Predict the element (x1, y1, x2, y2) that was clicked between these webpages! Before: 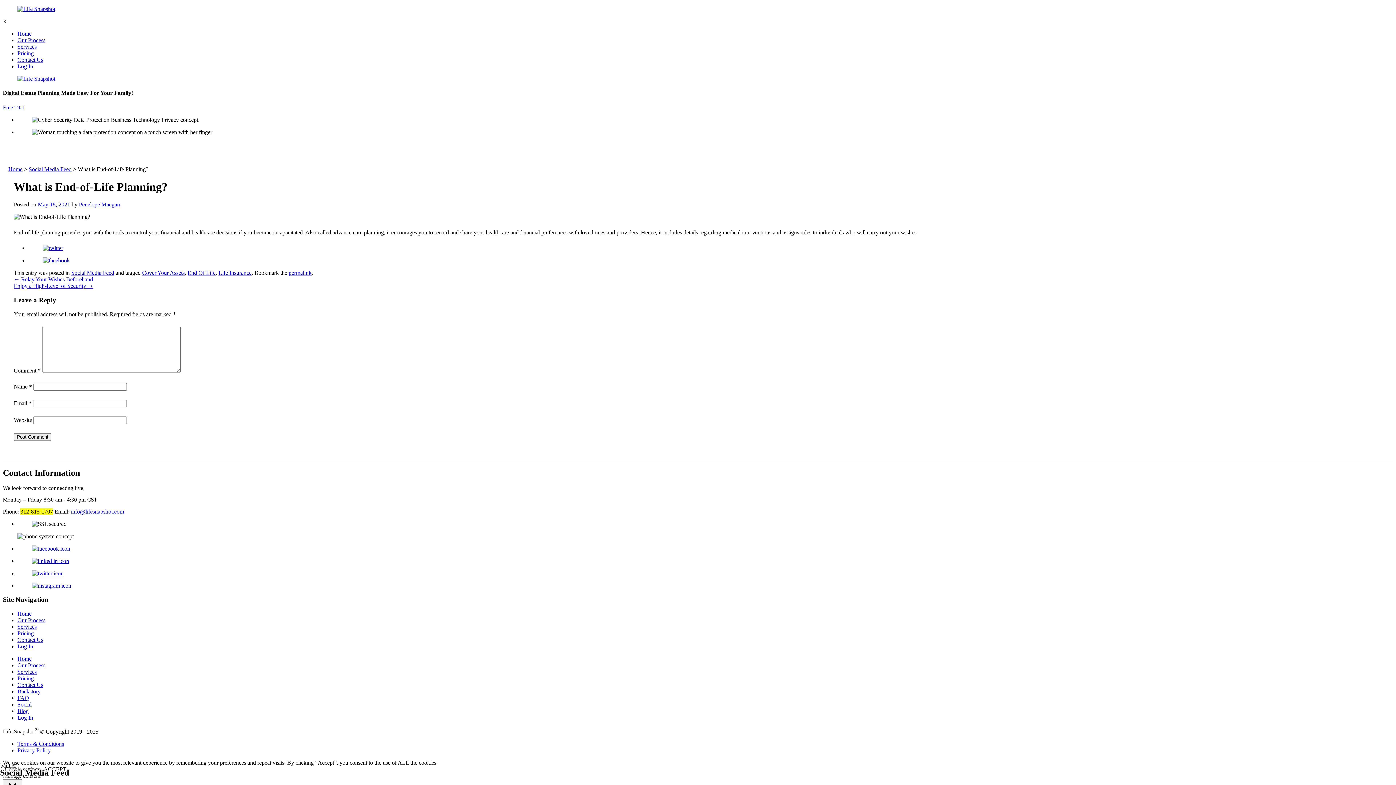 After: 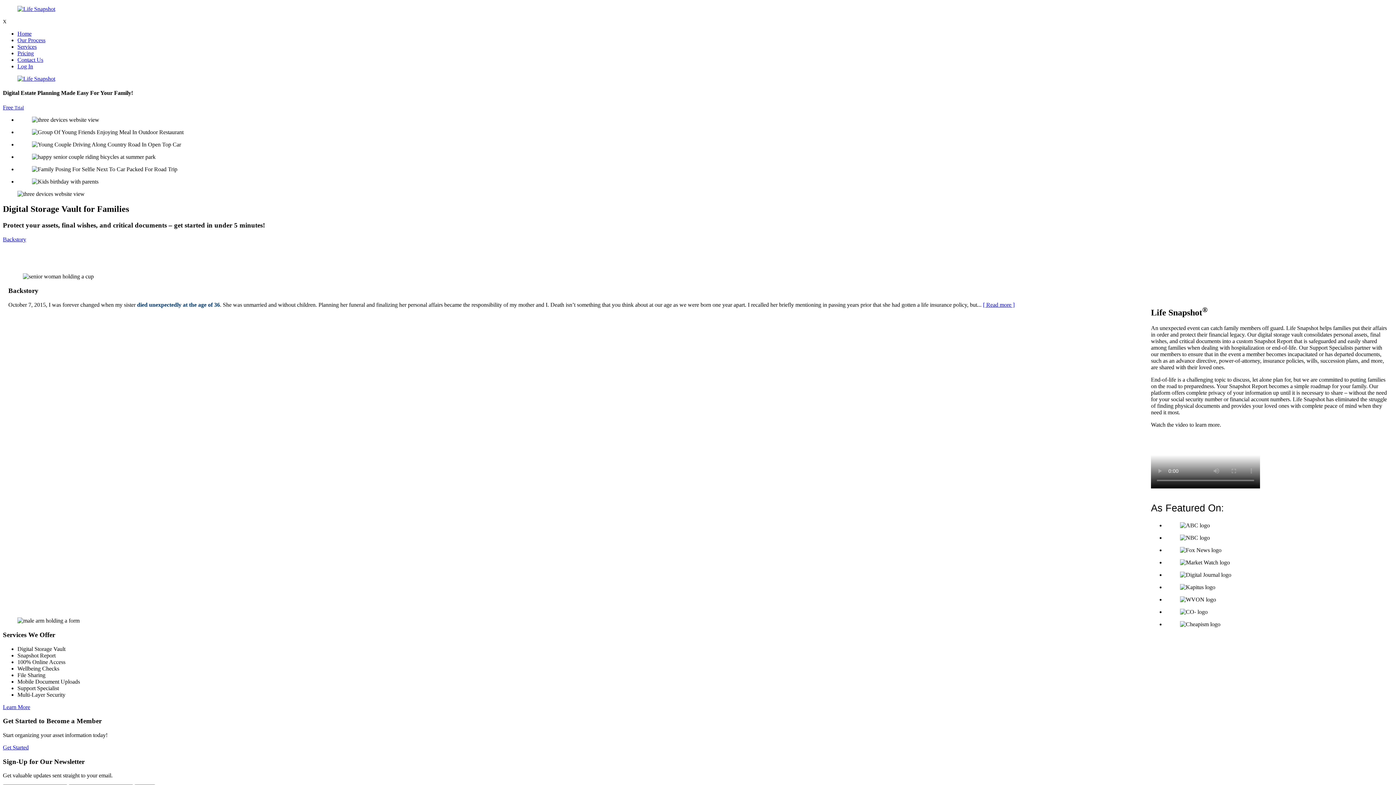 Action: bbox: (17, 30, 31, 36) label: Home